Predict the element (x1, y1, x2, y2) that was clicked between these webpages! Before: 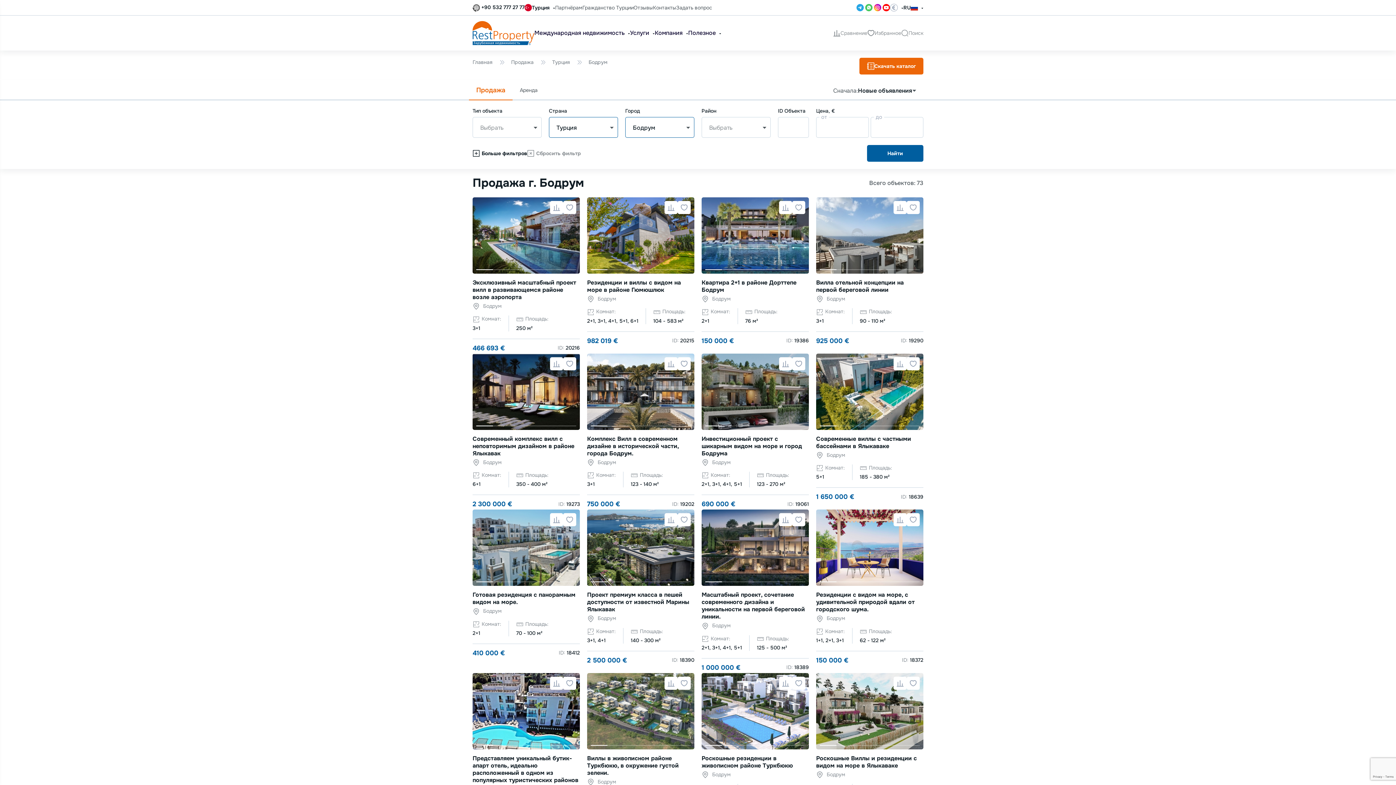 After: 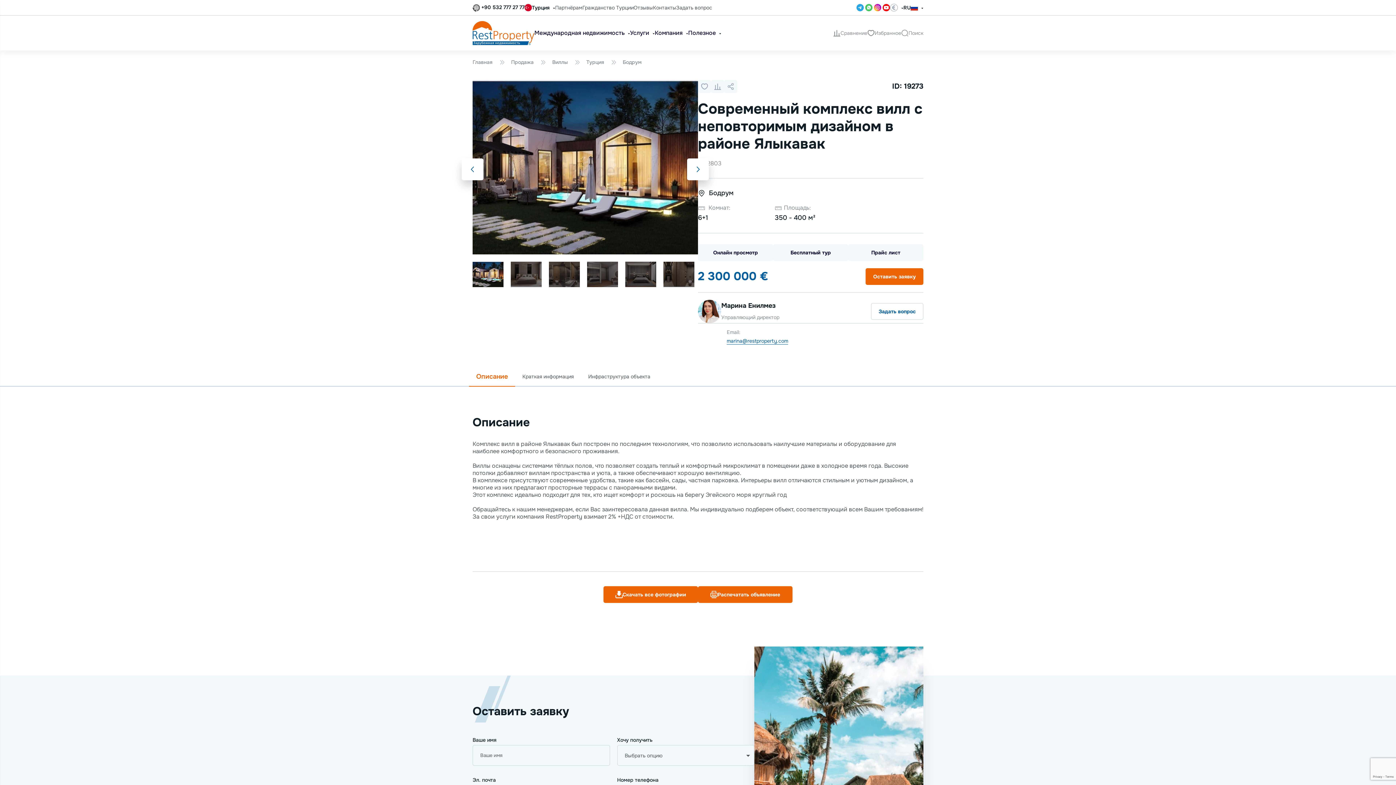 Action: bbox: (472, 353, 580, 430)